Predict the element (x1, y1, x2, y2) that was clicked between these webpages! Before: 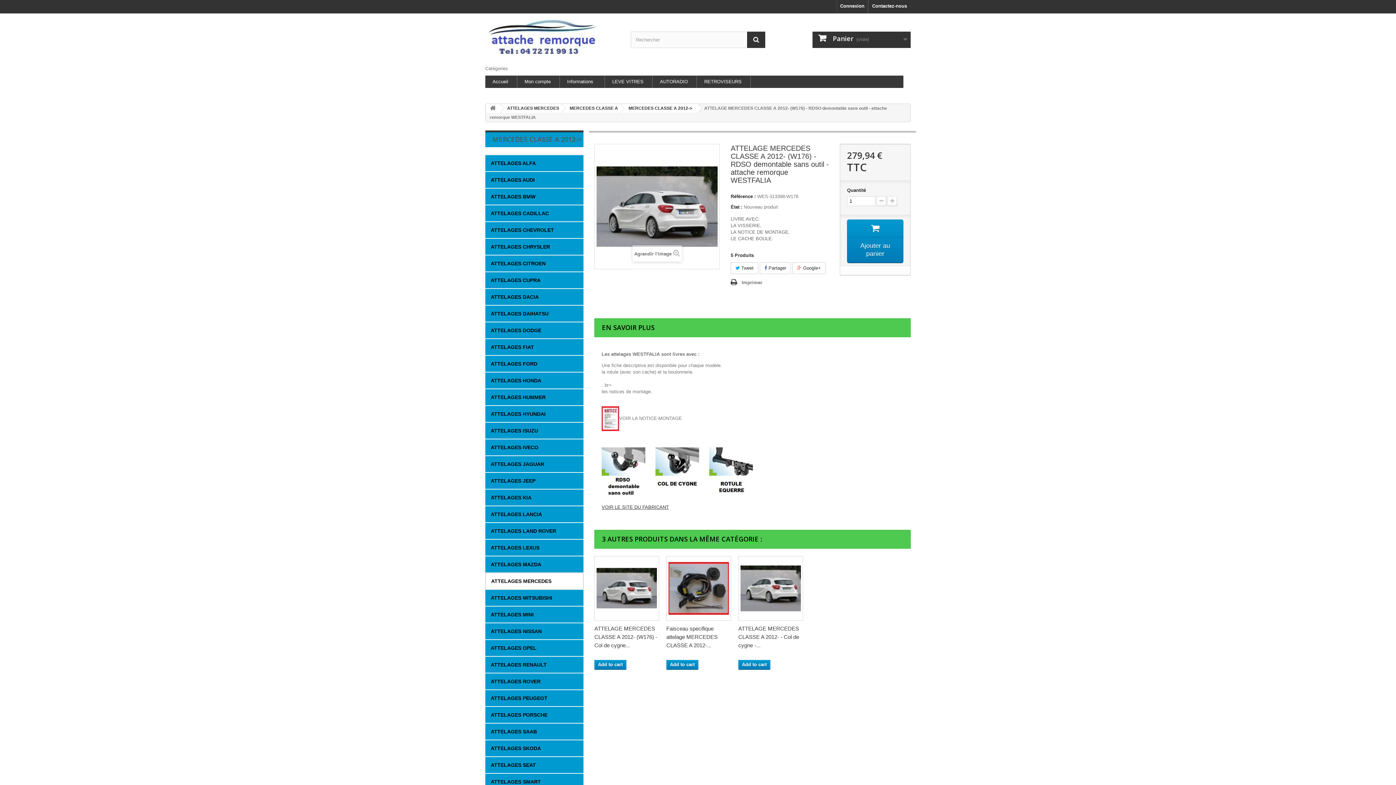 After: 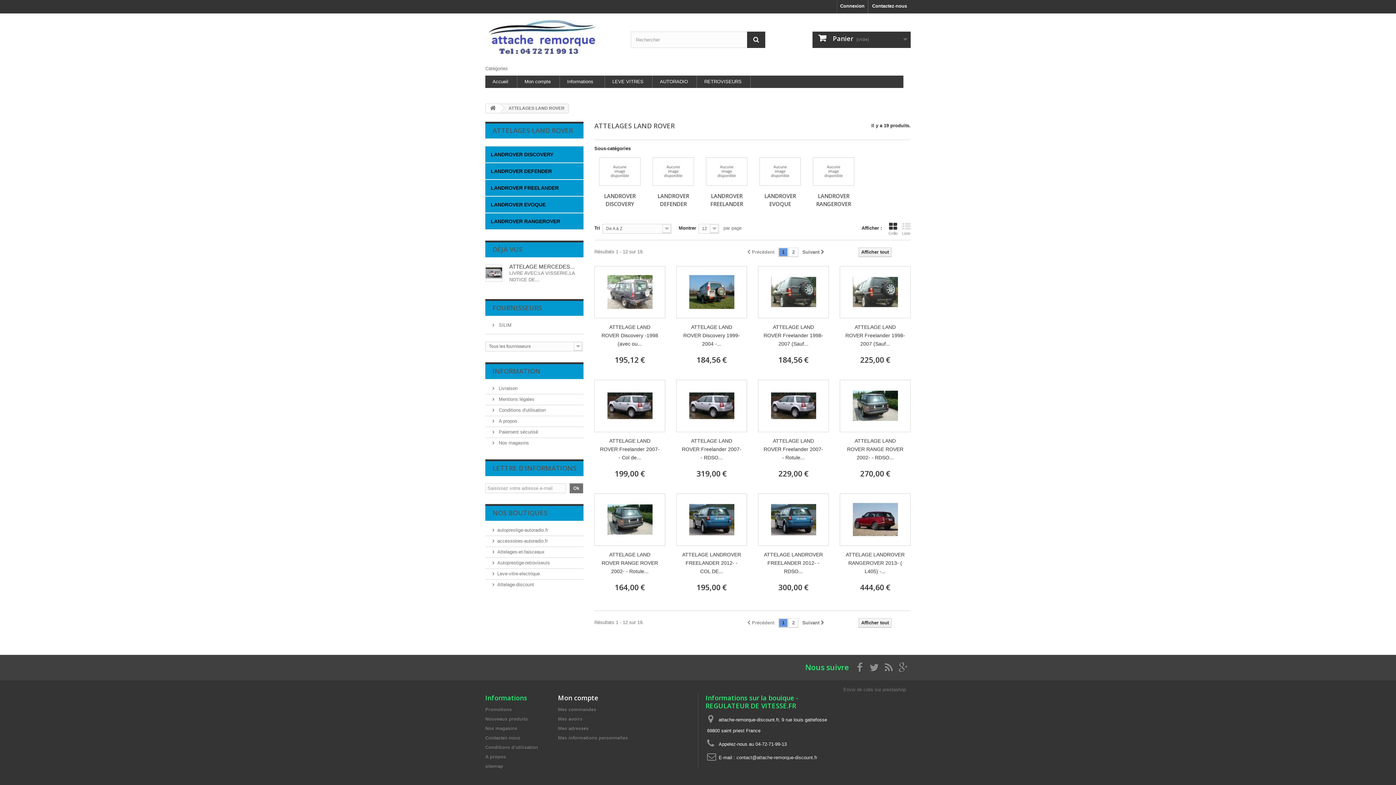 Action: bbox: (485, 522, 583, 539) label: ATTELAGES LAND ROVER